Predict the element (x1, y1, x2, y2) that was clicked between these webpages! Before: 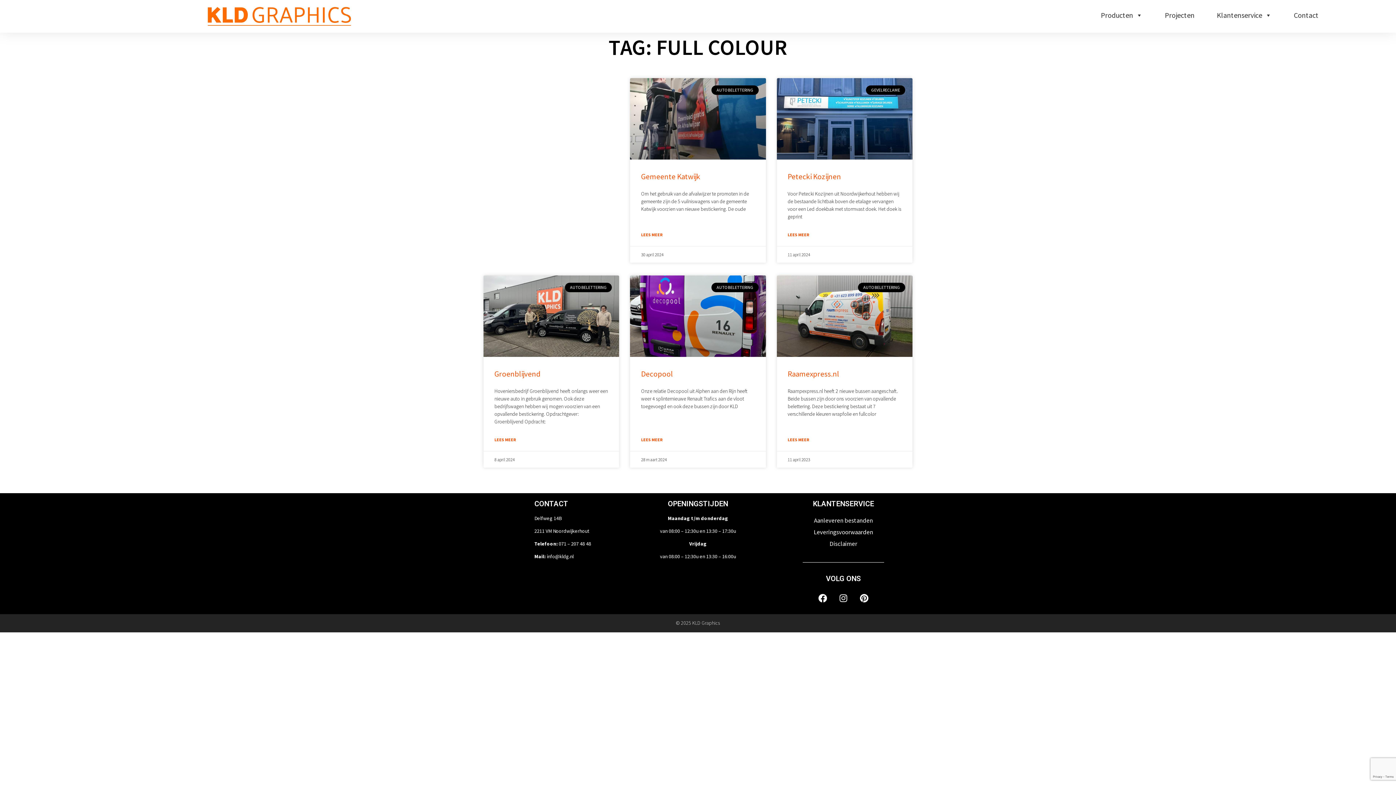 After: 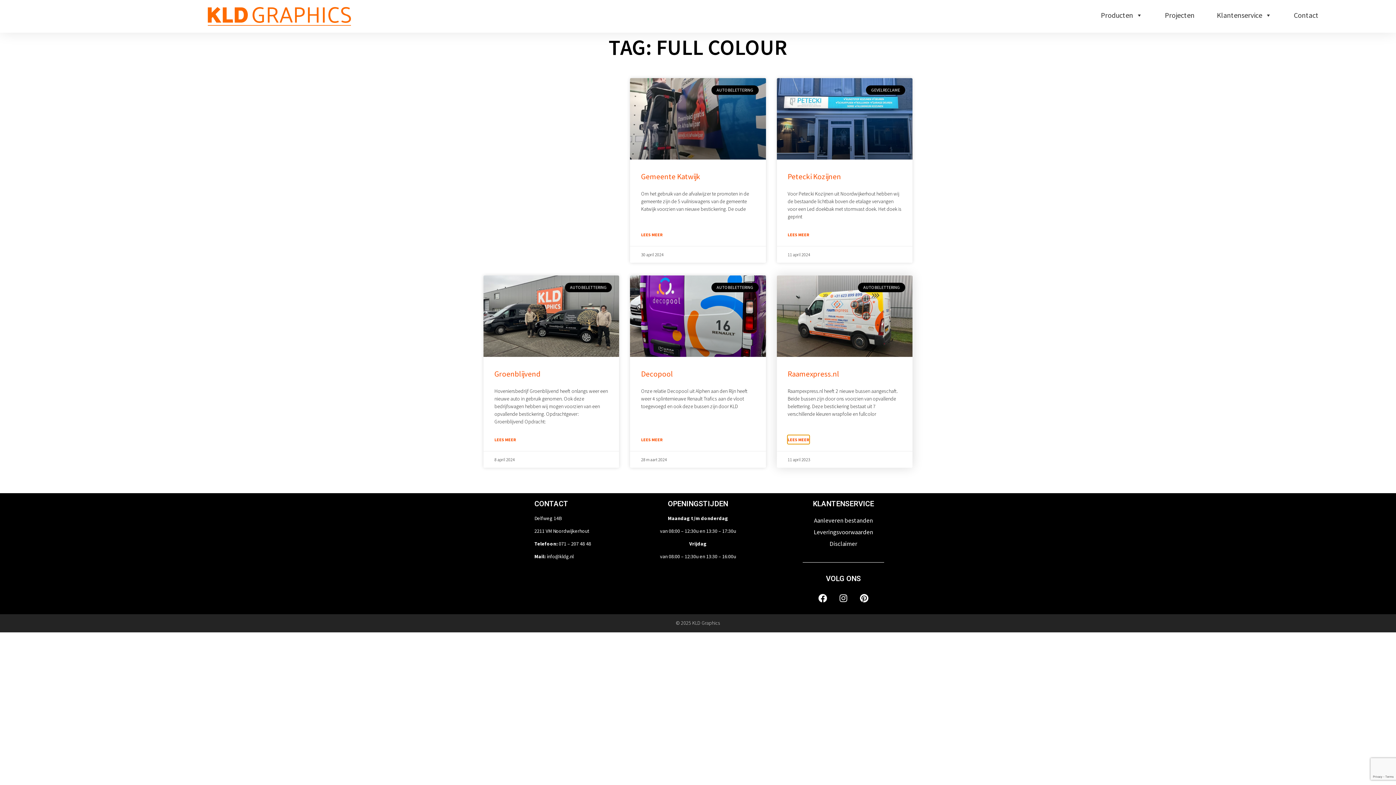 Action: bbox: (787, 435, 809, 443) label: Lees meer over Raamexpress.nl